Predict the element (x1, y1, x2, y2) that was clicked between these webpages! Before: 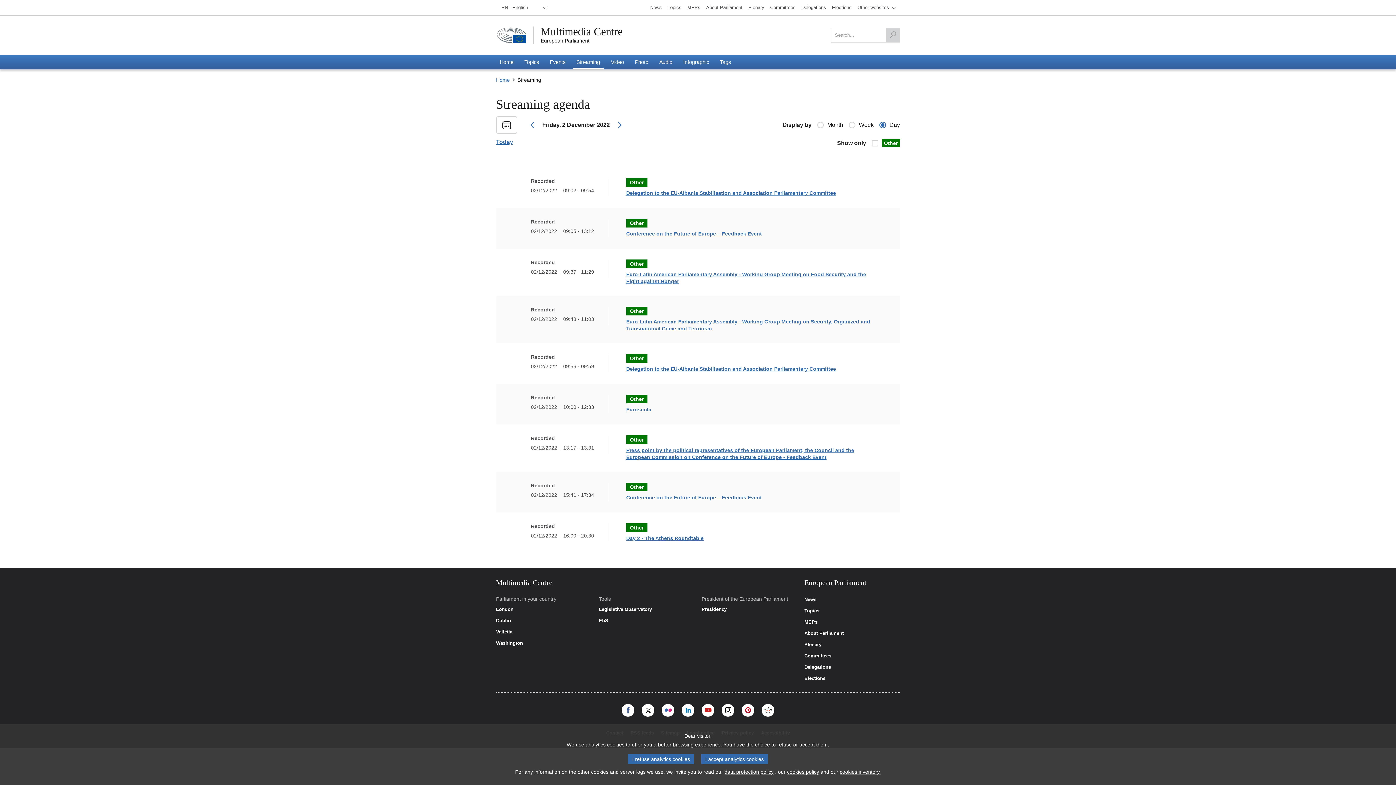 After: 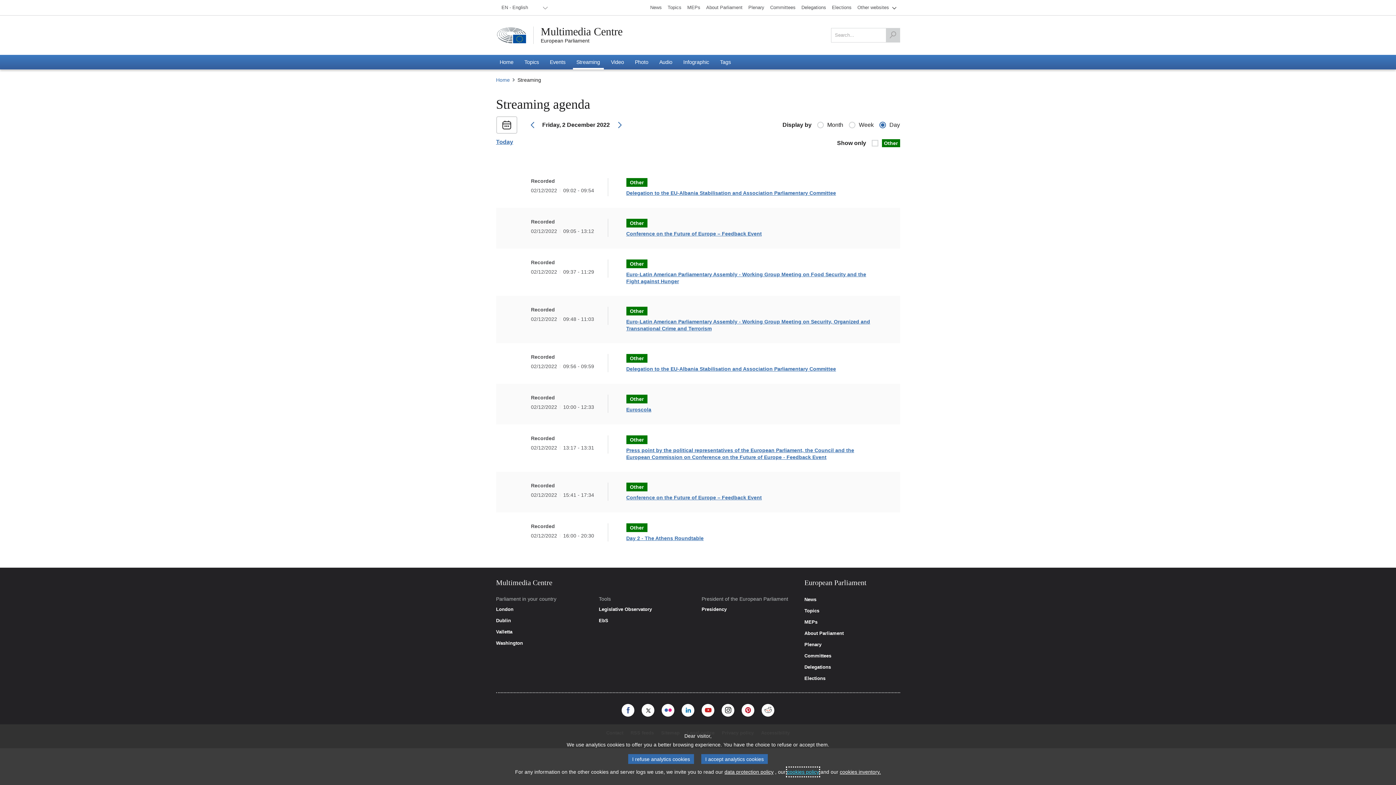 Action: label: cookies policy bbox: (787, 768, 819, 776)